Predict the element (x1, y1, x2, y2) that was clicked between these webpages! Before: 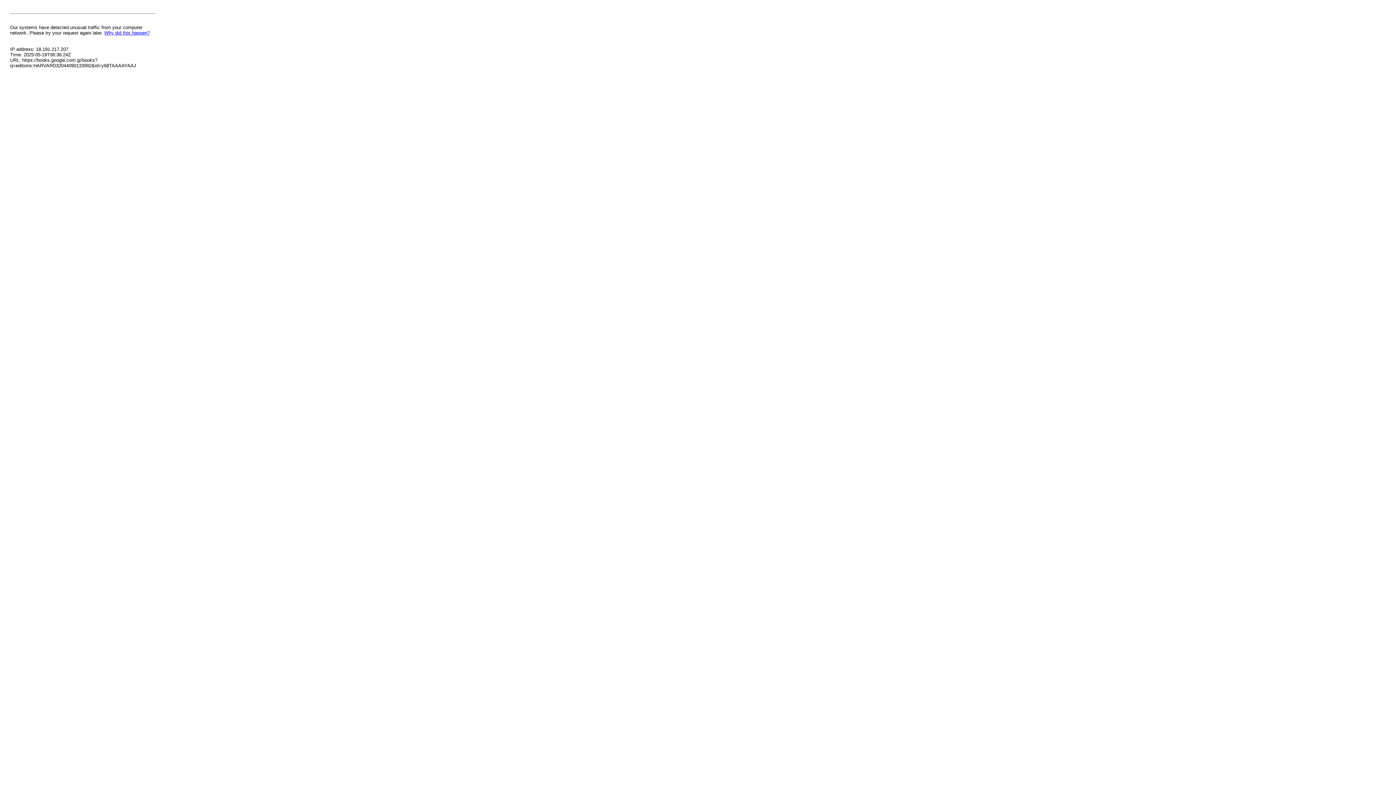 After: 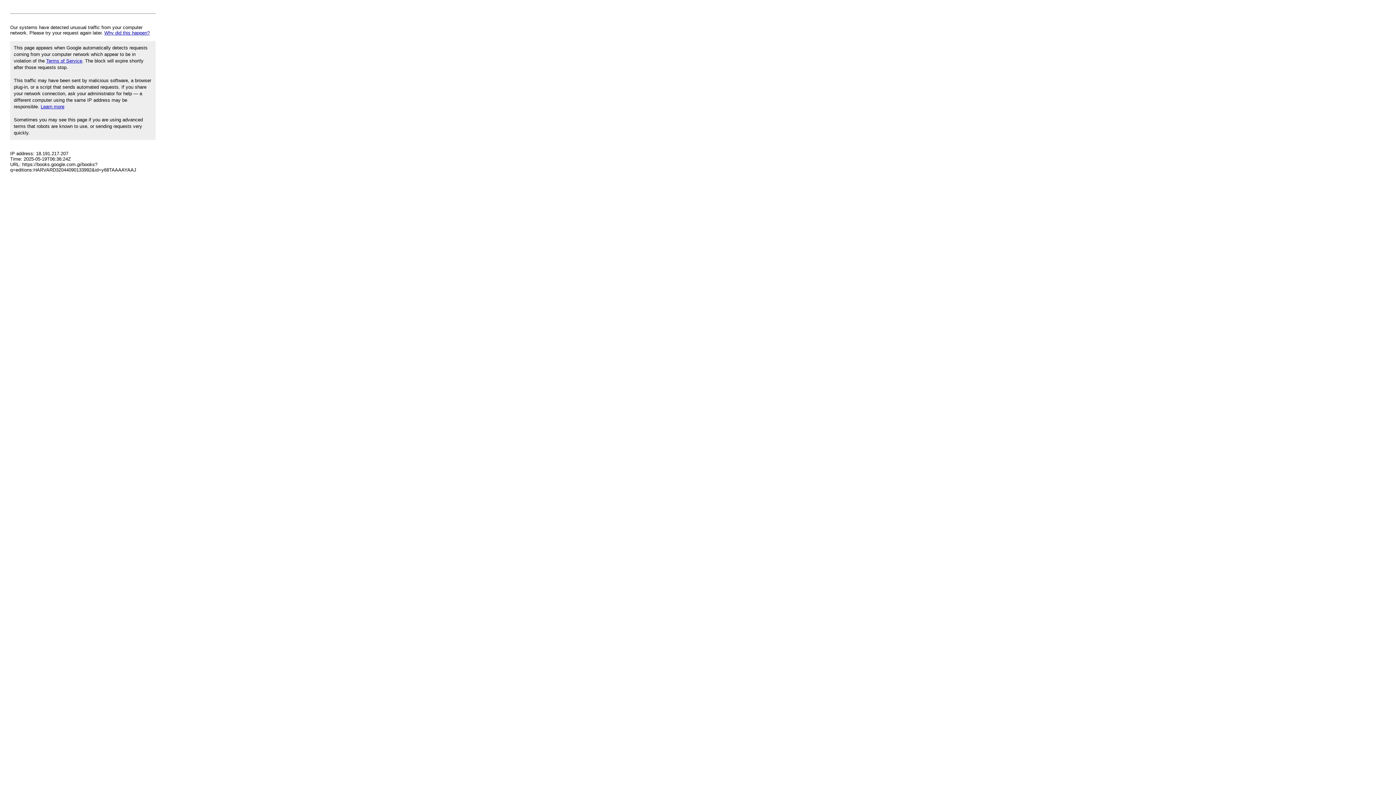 Action: label: Why did this happen? bbox: (104, 30, 149, 35)